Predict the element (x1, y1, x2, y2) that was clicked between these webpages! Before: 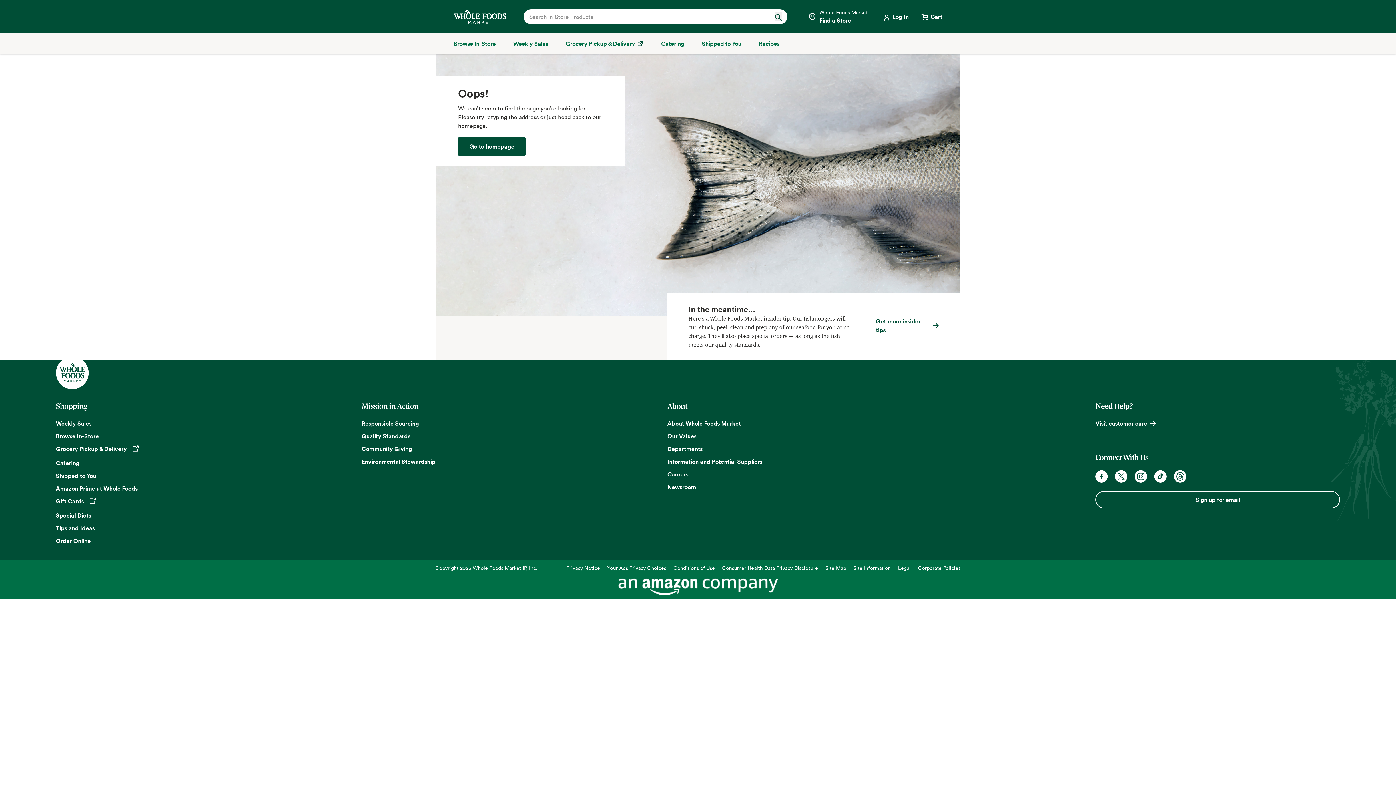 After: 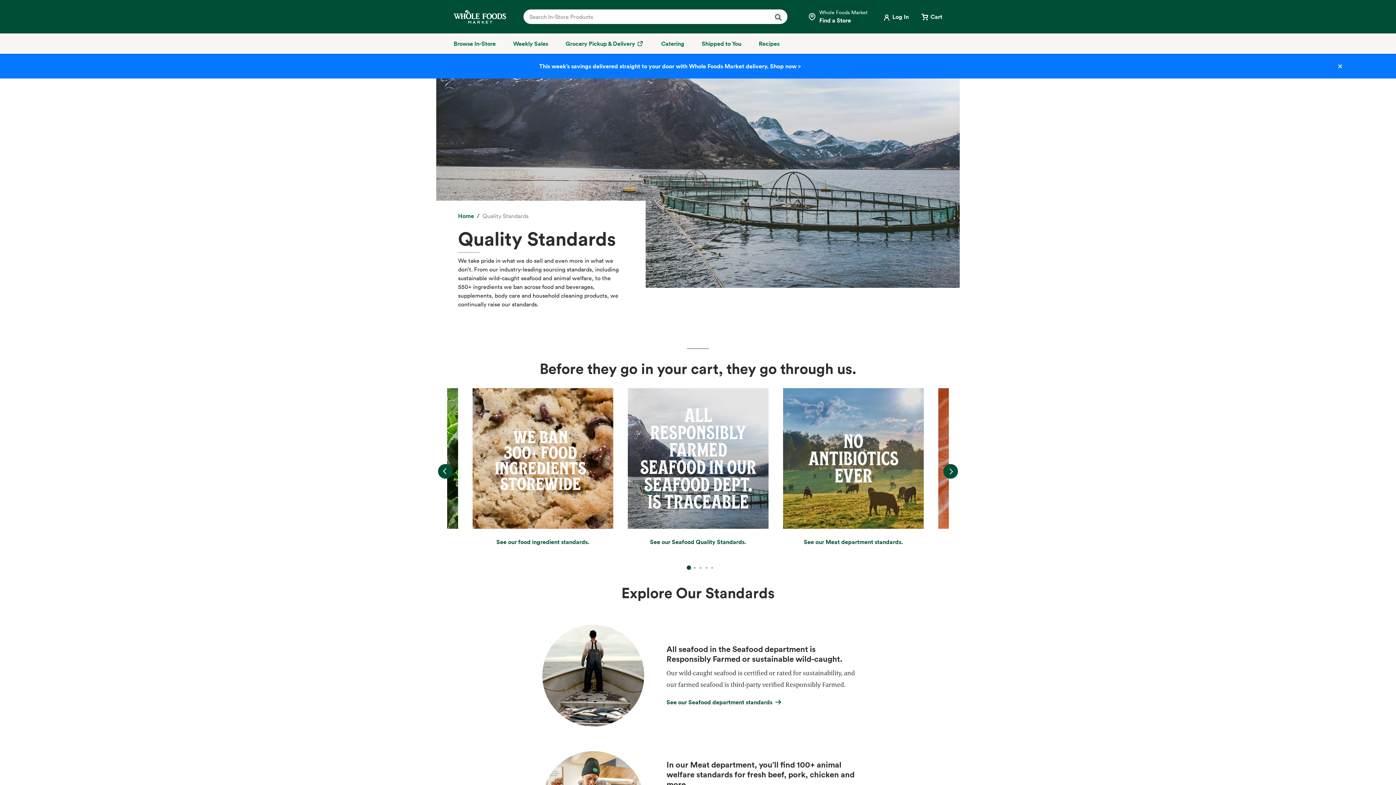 Action: label: Quality Standards bbox: (361, 432, 410, 440)